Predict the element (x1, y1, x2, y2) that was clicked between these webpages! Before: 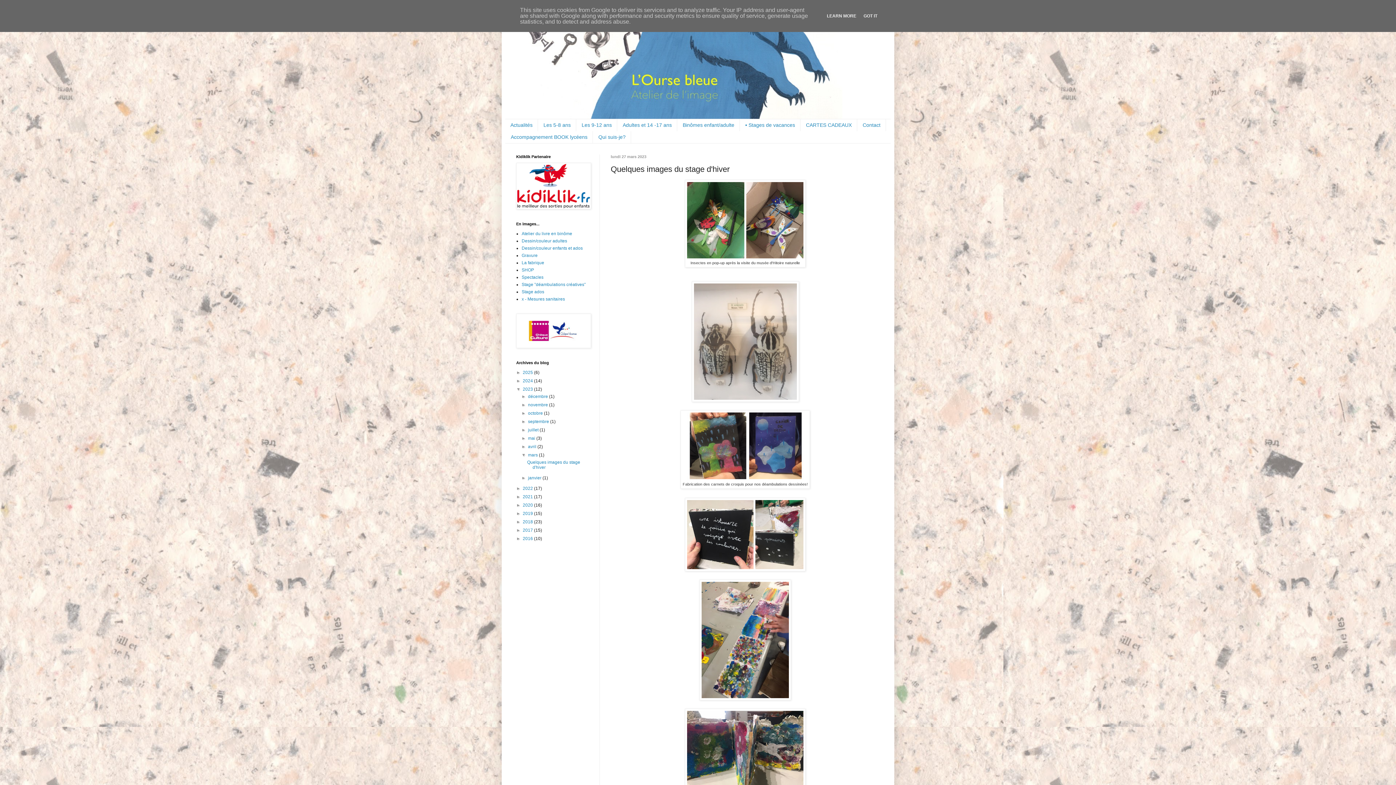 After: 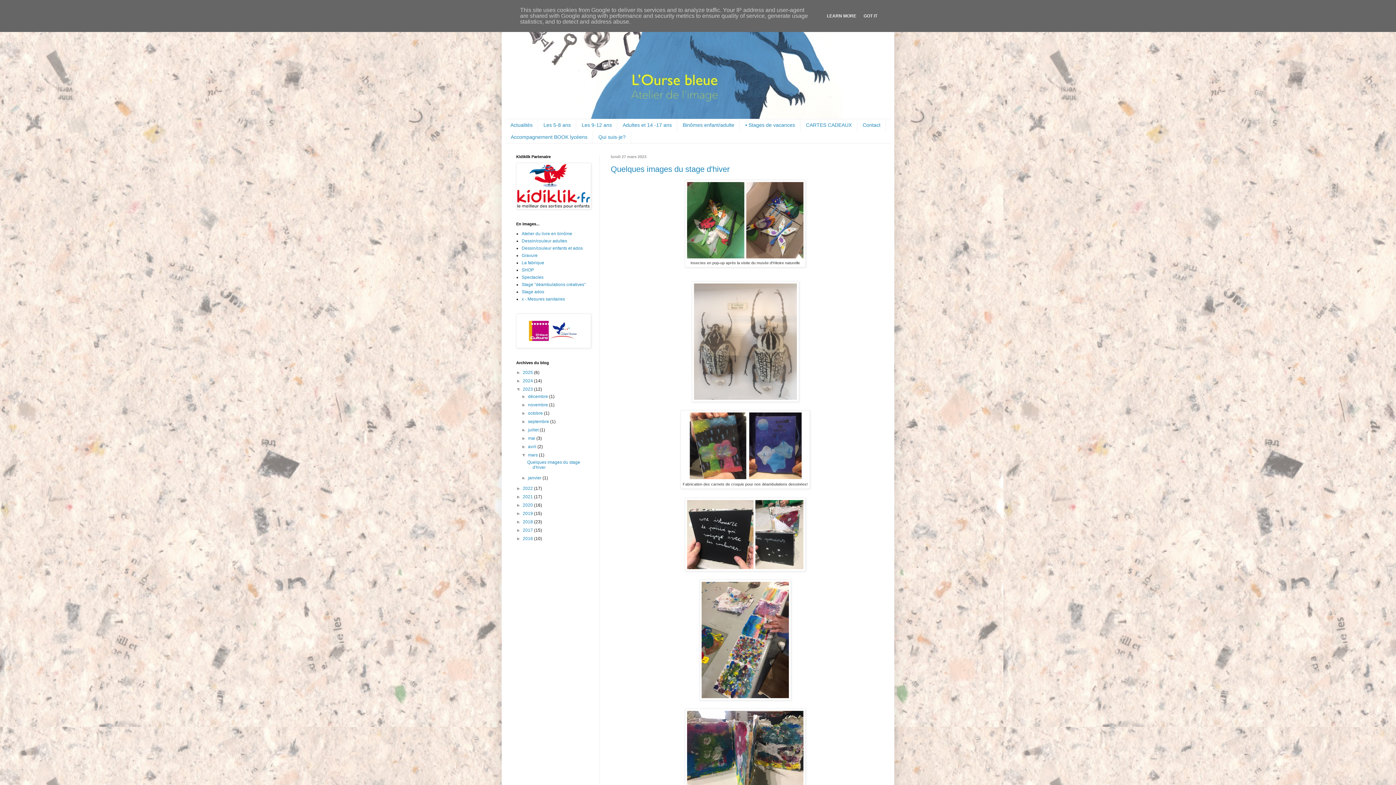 Action: label: mars  bbox: (528, 452, 539, 457)